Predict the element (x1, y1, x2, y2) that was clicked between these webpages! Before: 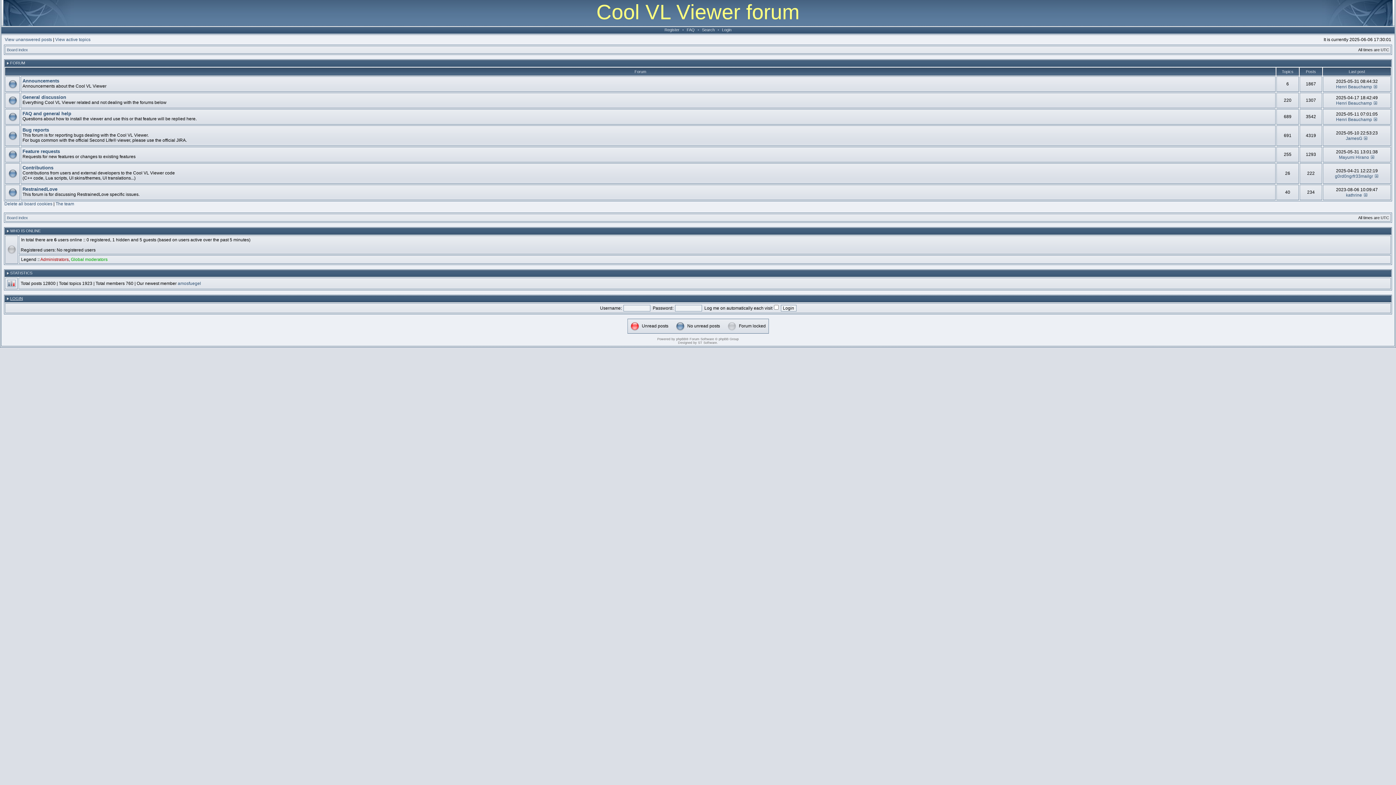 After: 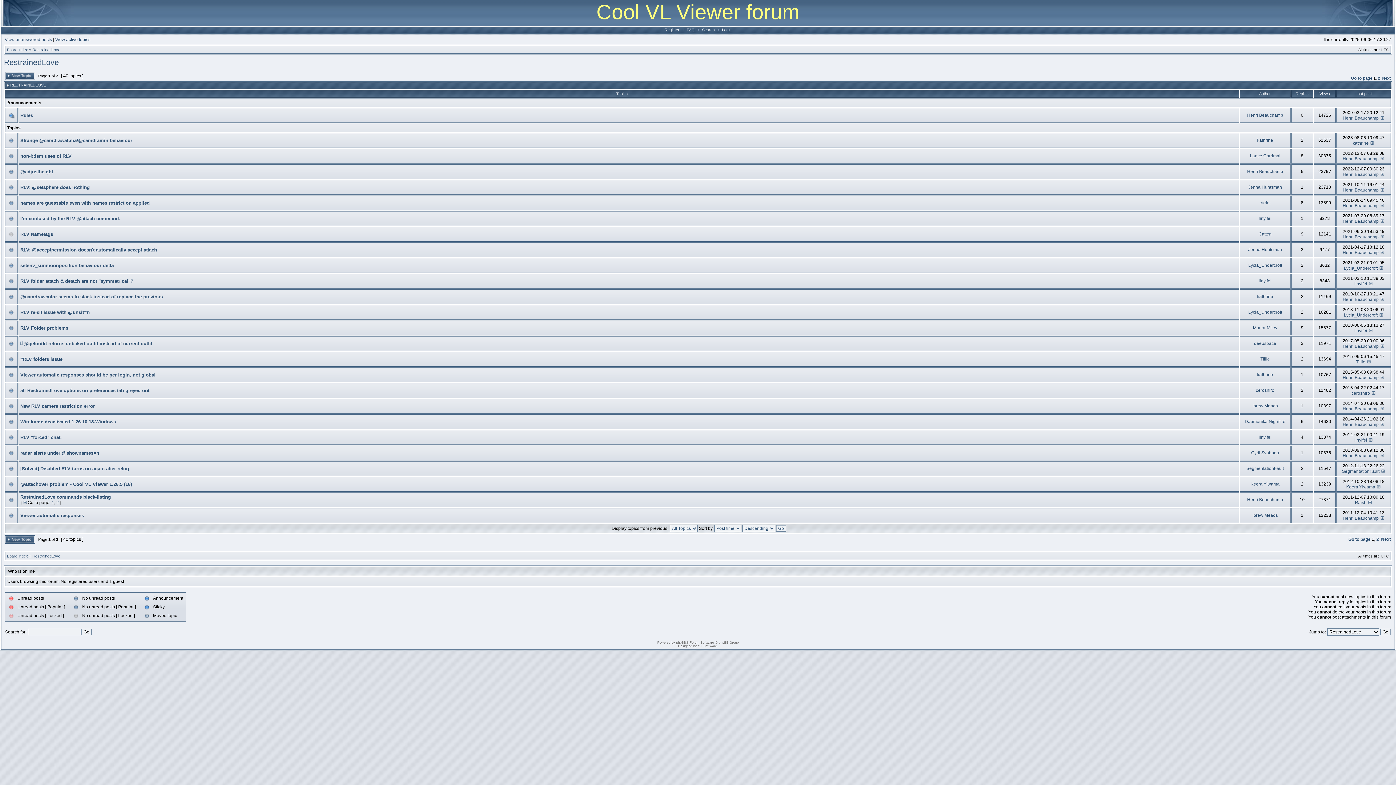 Action: label: RestrainedLove bbox: (22, 186, 57, 192)